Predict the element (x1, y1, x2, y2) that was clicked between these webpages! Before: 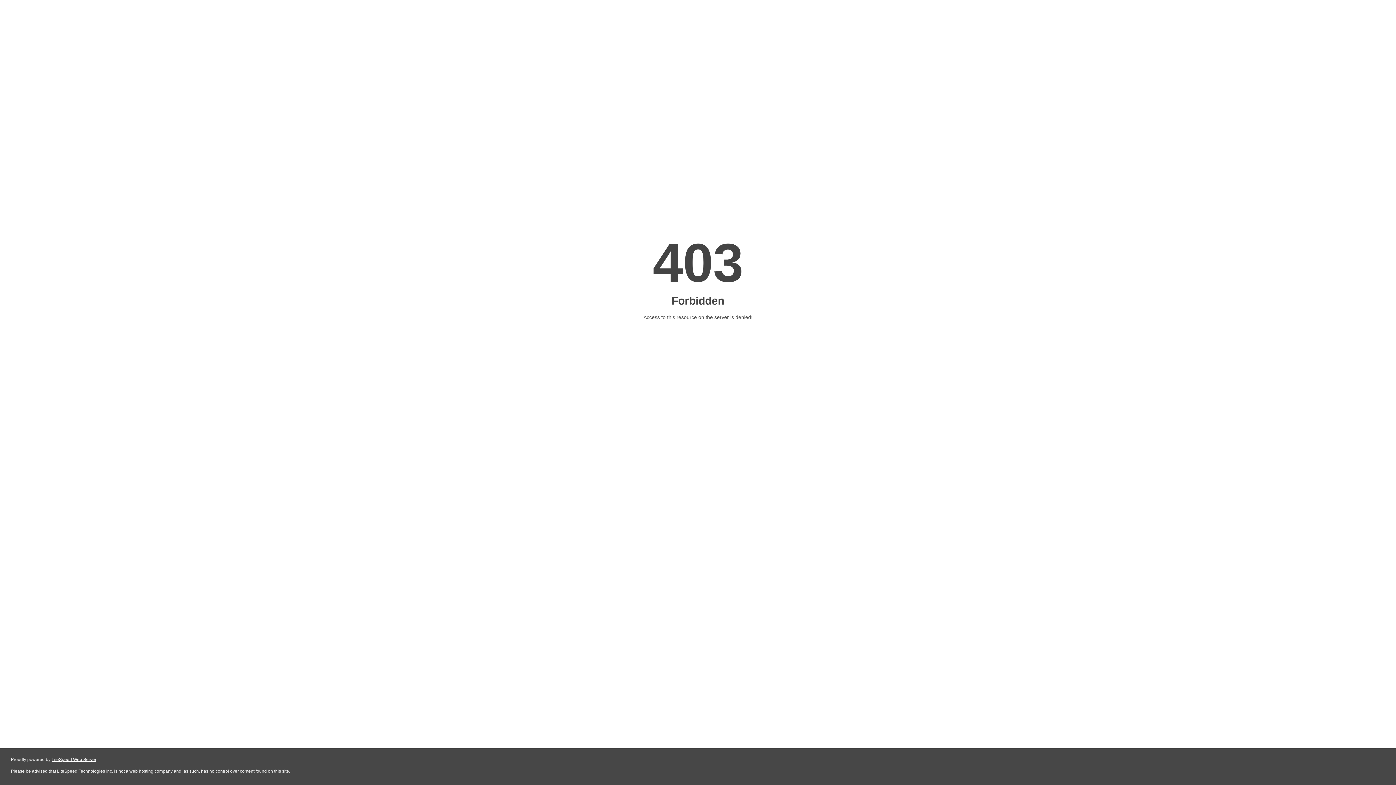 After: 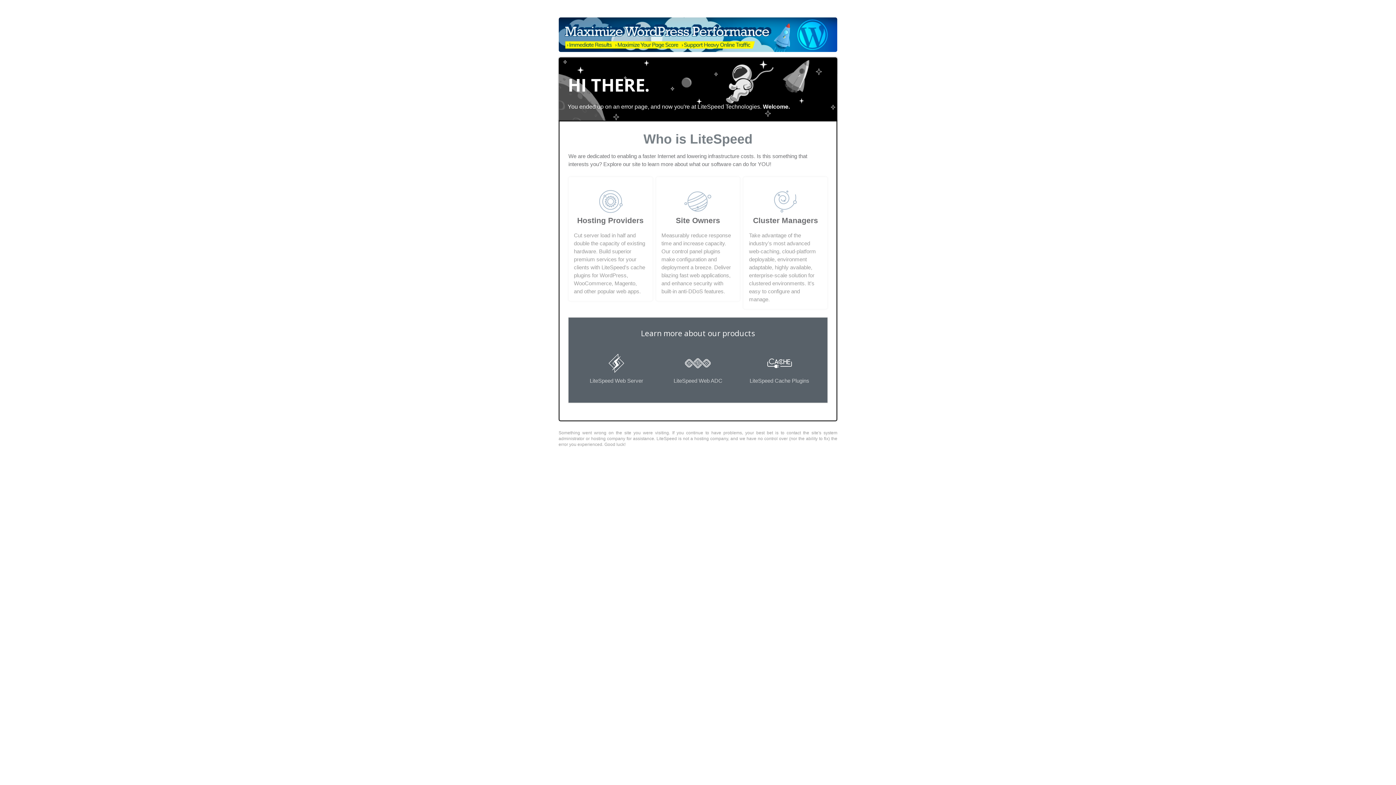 Action: bbox: (51, 757, 96, 762) label: LiteSpeed Web Server